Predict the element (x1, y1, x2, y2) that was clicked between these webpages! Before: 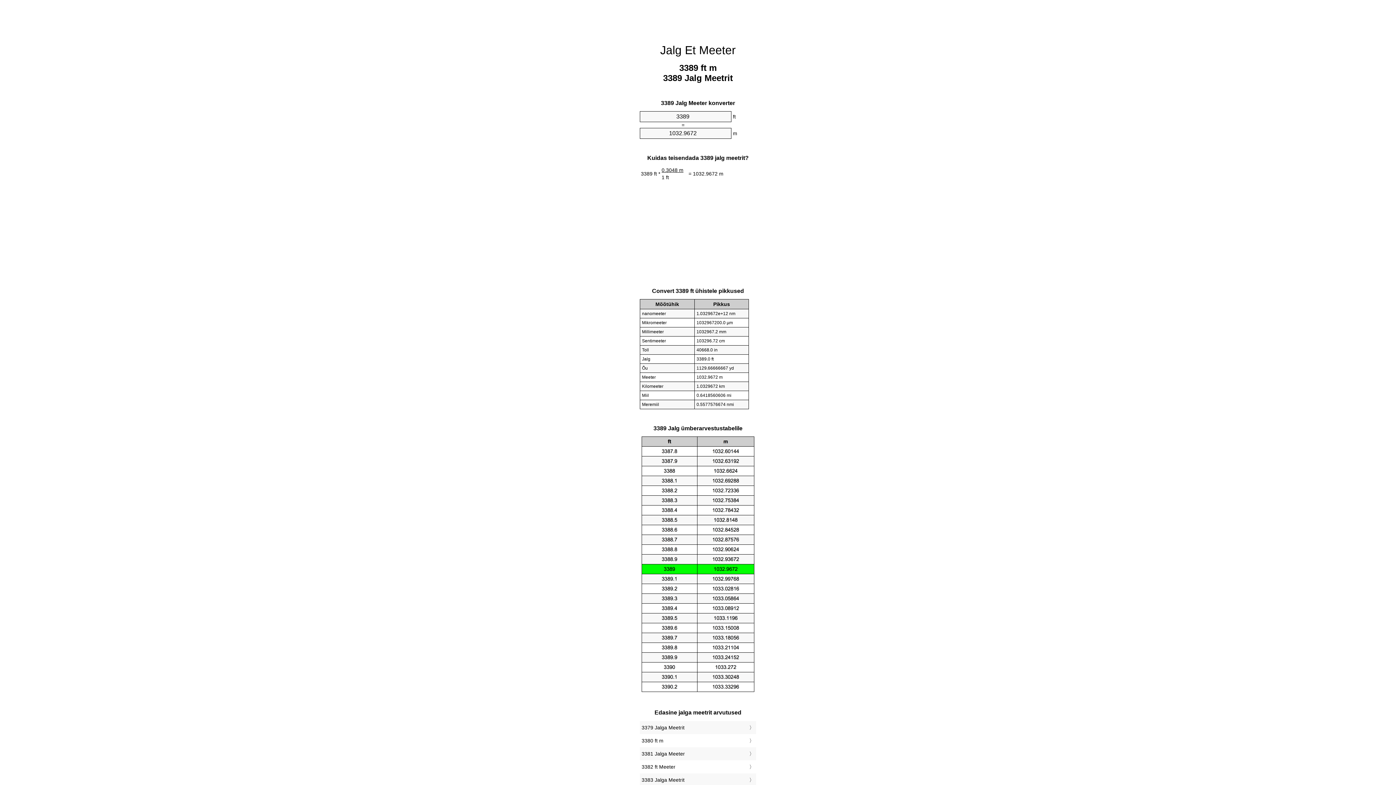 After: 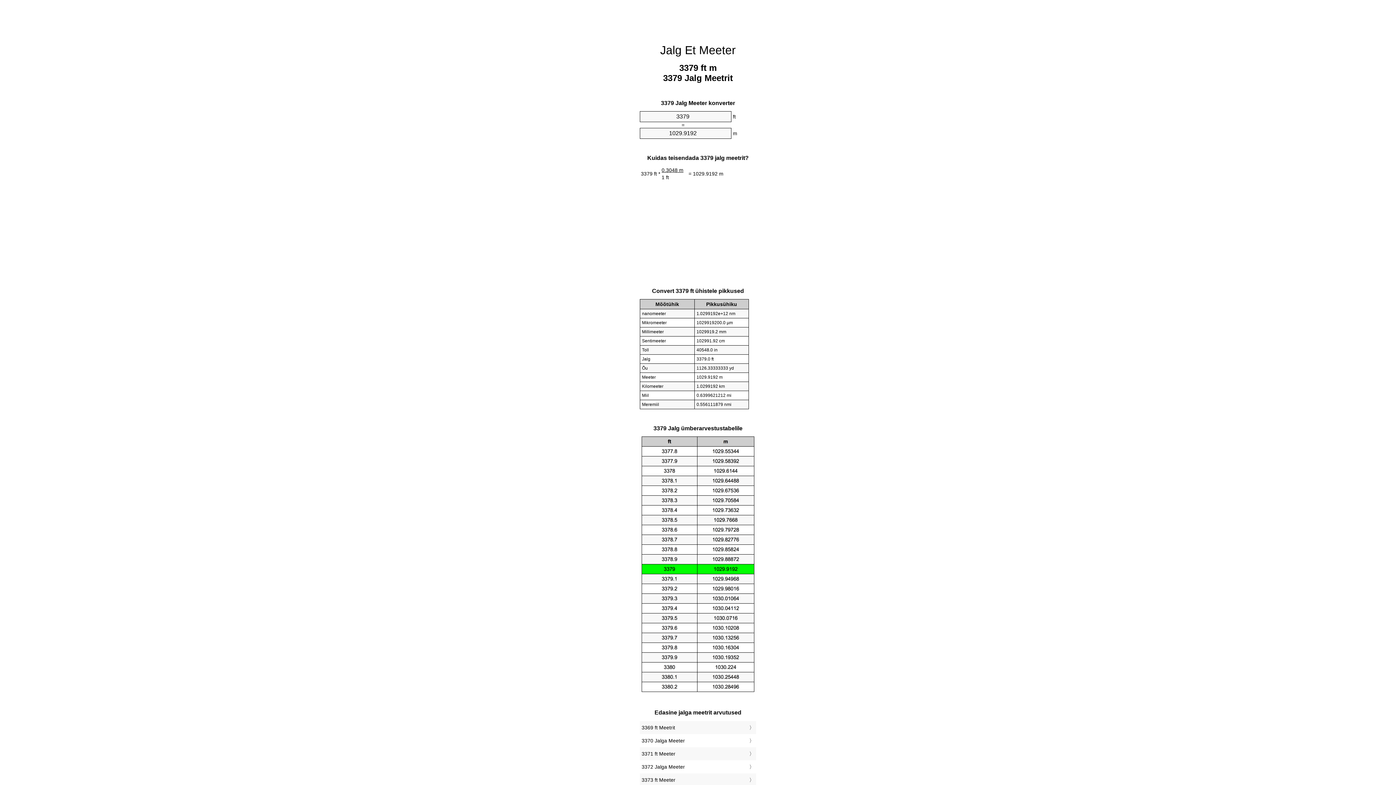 Action: bbox: (641, 723, 754, 732) label: 3379 Jalga Meetrit